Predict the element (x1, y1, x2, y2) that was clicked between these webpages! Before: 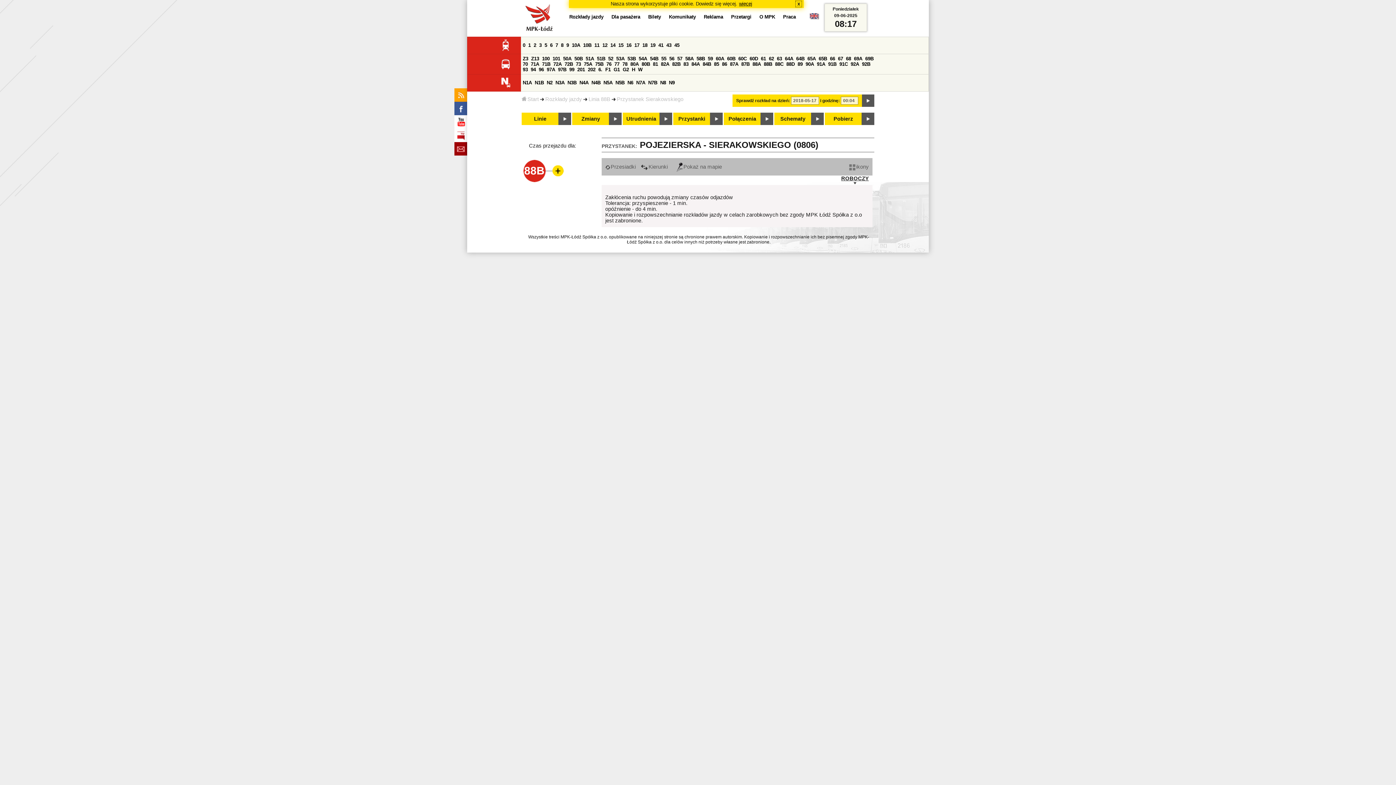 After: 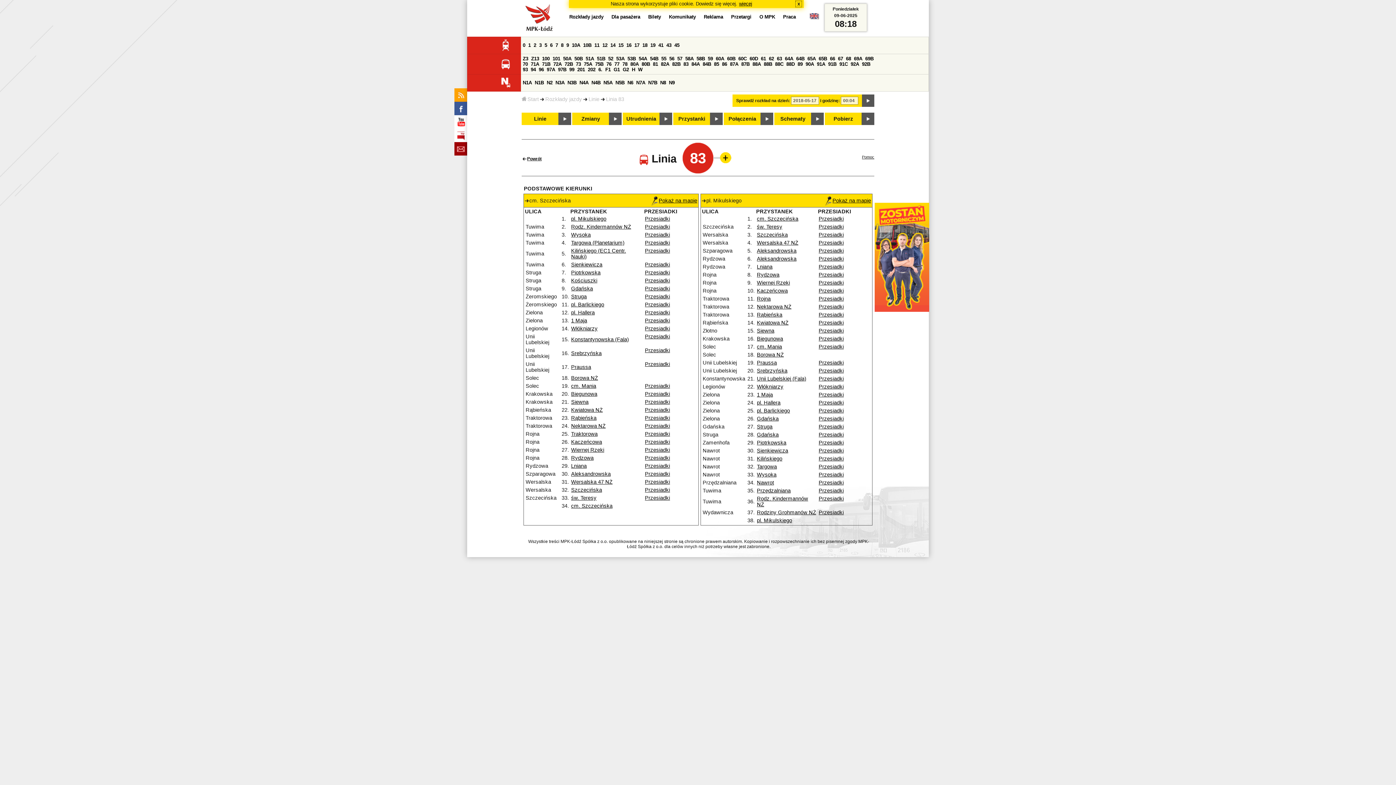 Action: label: 83 bbox: (683, 61, 688, 66)